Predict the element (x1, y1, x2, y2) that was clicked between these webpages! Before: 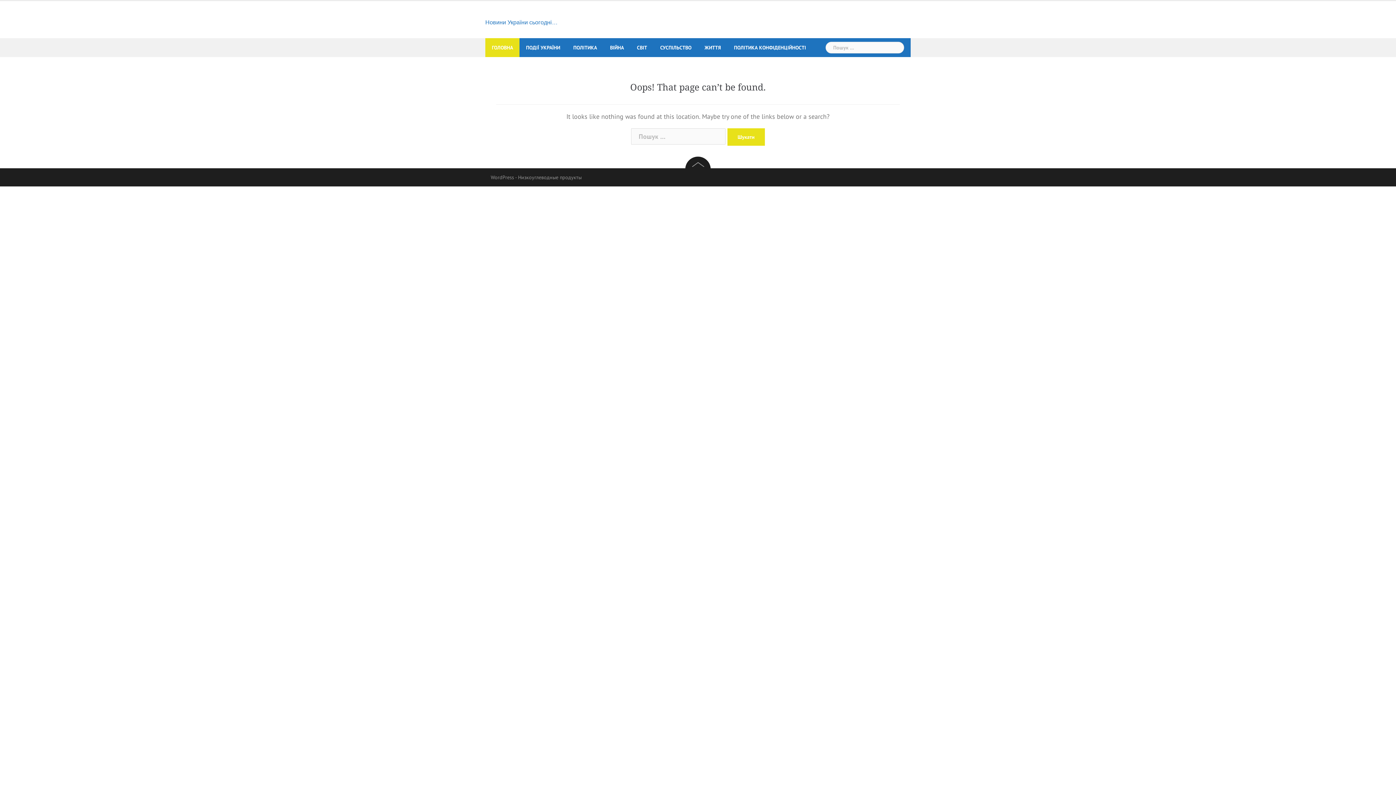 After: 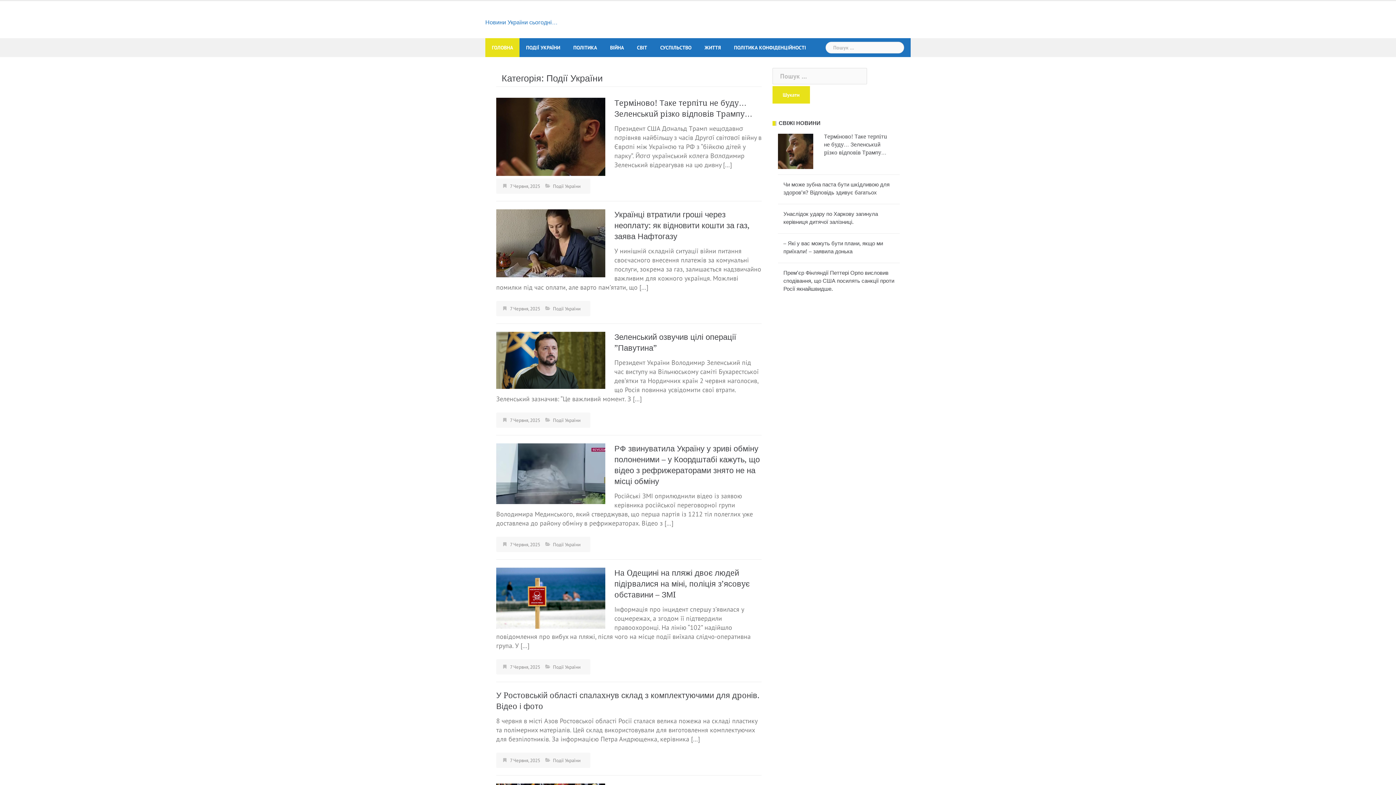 Action: label: ПОДІЇ УКРАЇНИ bbox: (526, 38, 560, 57)